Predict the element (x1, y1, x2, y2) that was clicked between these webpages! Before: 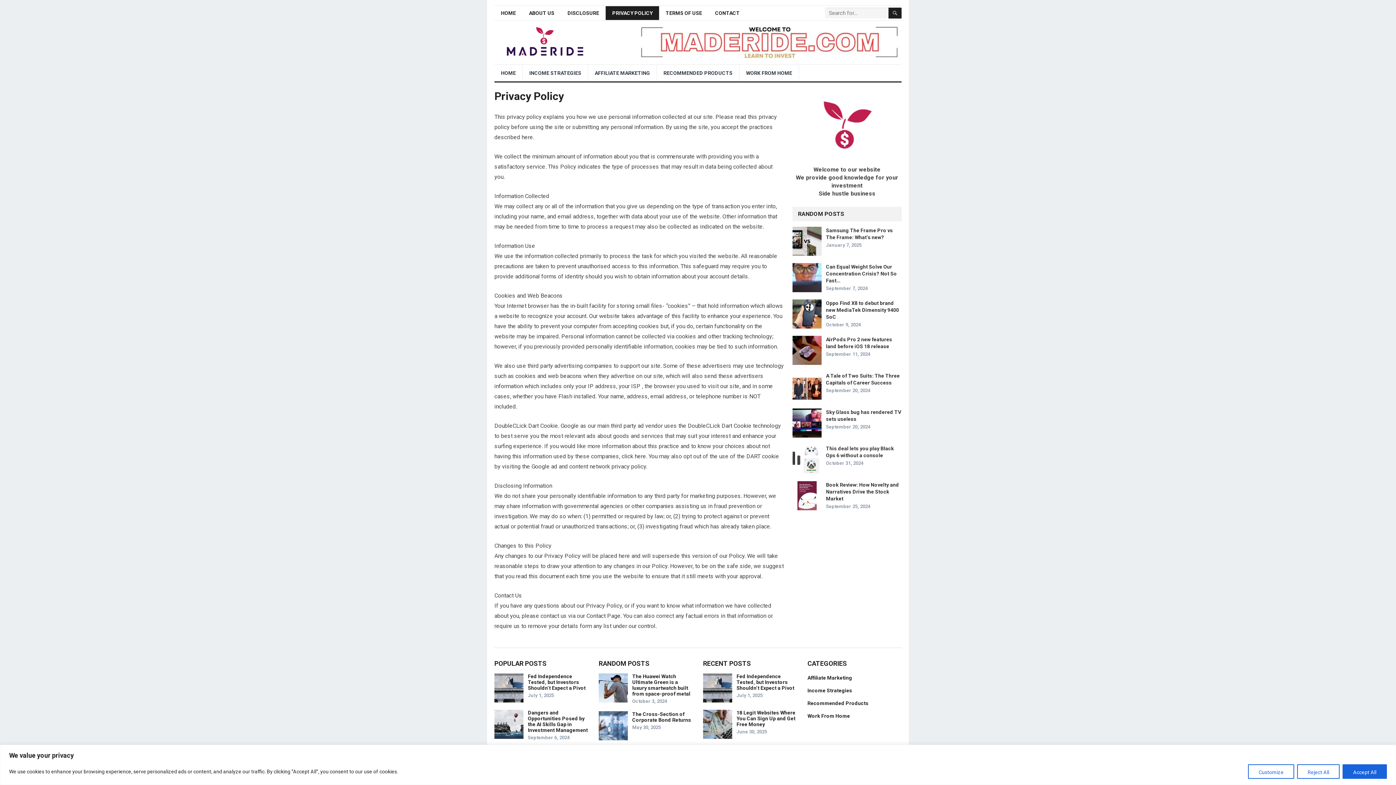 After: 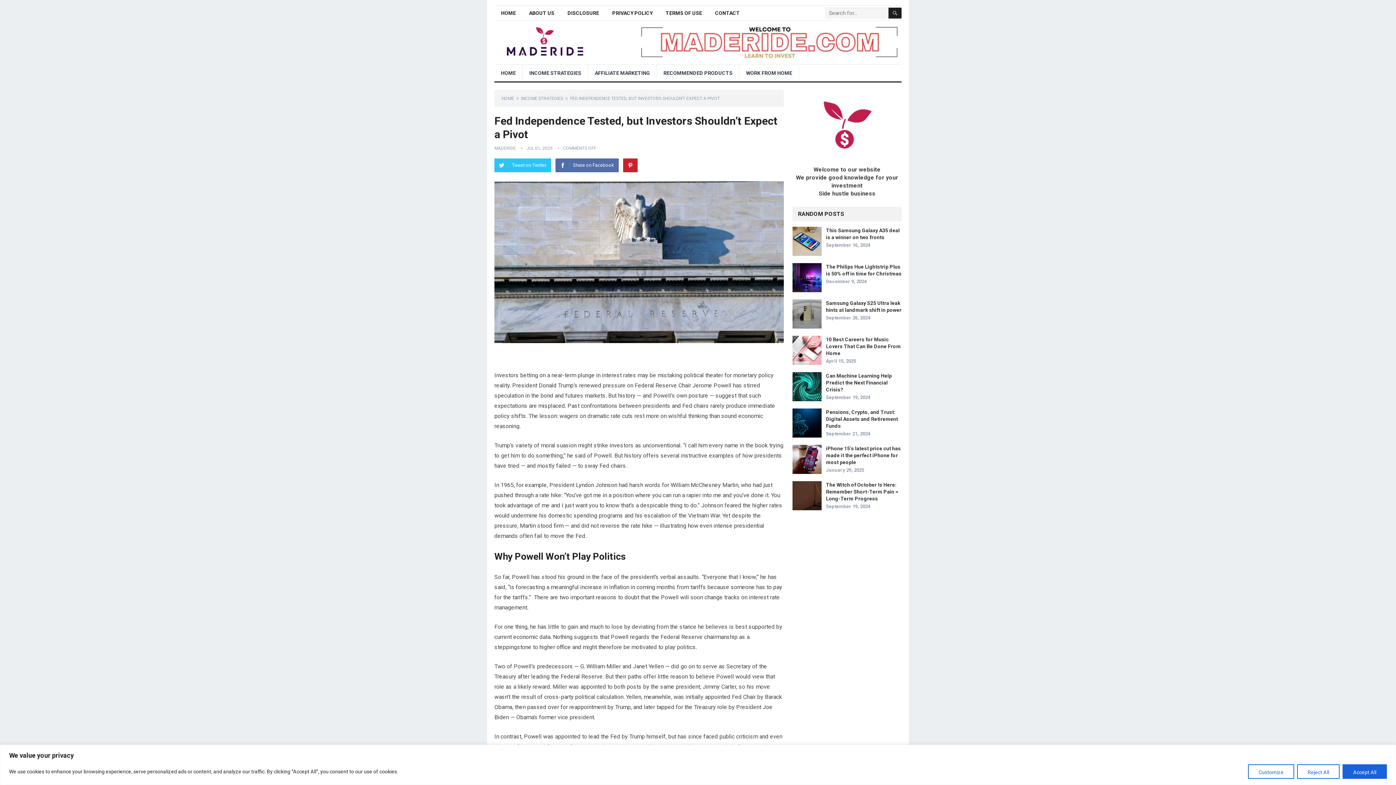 Action: label: Fed Independence Tested, but Investors Shouldn’t Expect a Pivot bbox: (528, 673, 585, 691)